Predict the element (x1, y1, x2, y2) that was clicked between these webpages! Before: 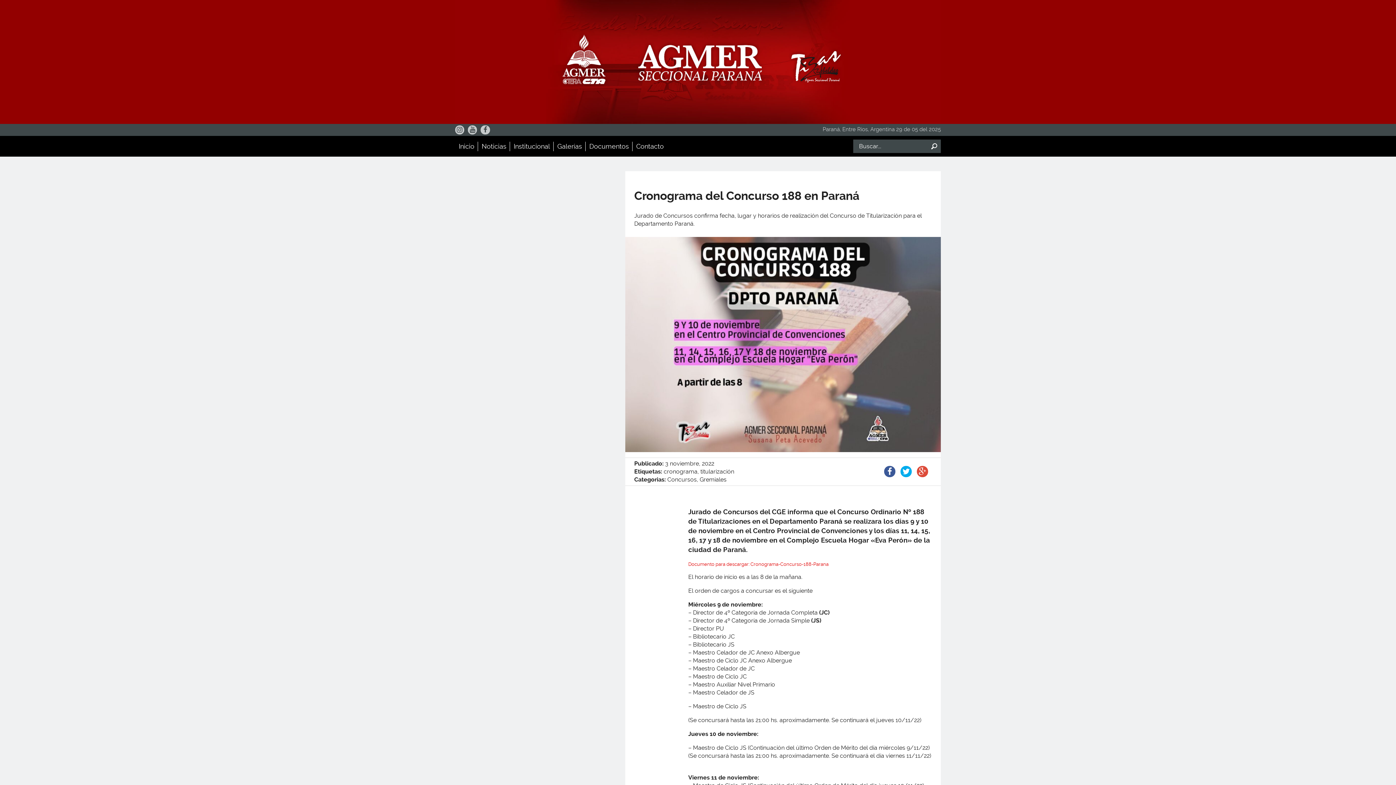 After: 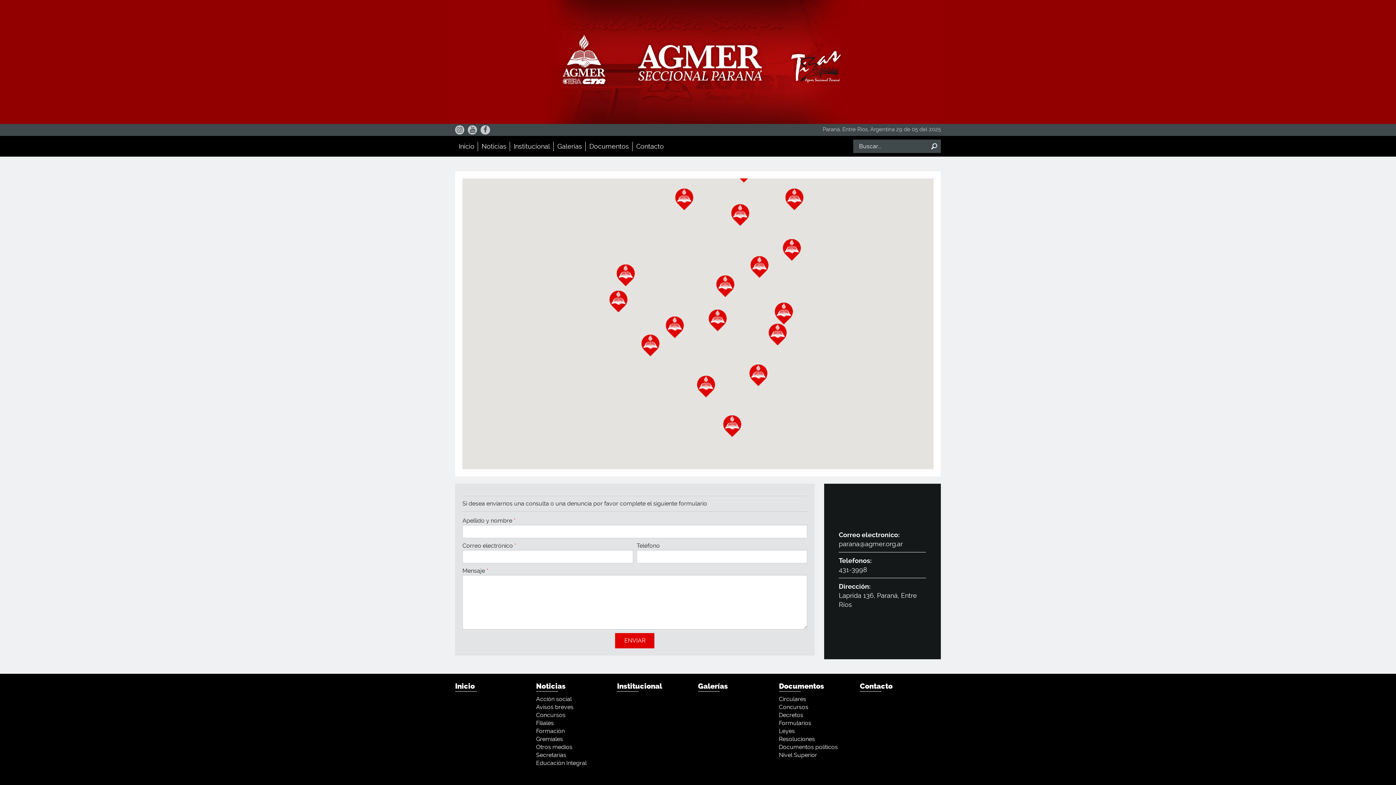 Action: bbox: (632, 136, 667, 156) label: Contacto